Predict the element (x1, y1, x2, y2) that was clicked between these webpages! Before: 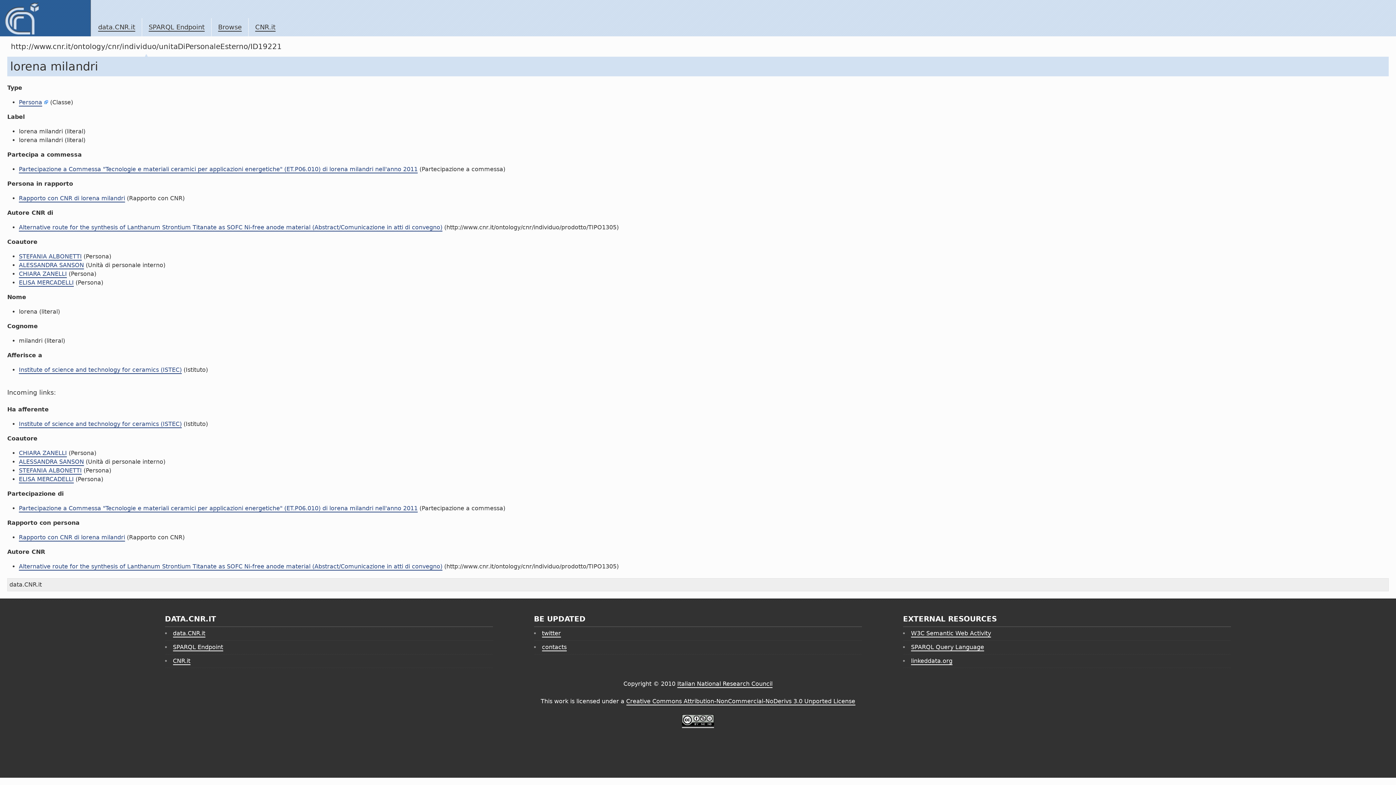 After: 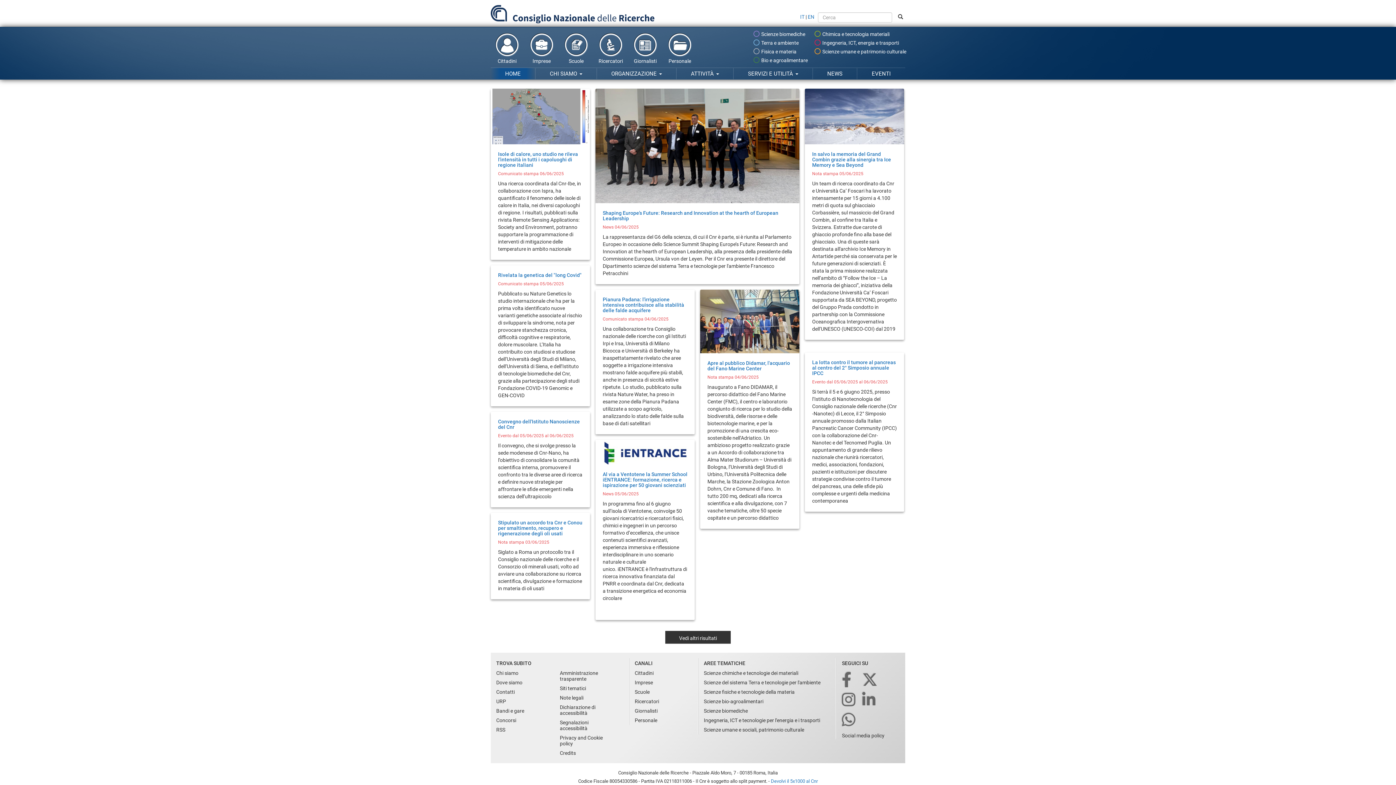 Action: bbox: (172, 657, 190, 665) label: CNR.it